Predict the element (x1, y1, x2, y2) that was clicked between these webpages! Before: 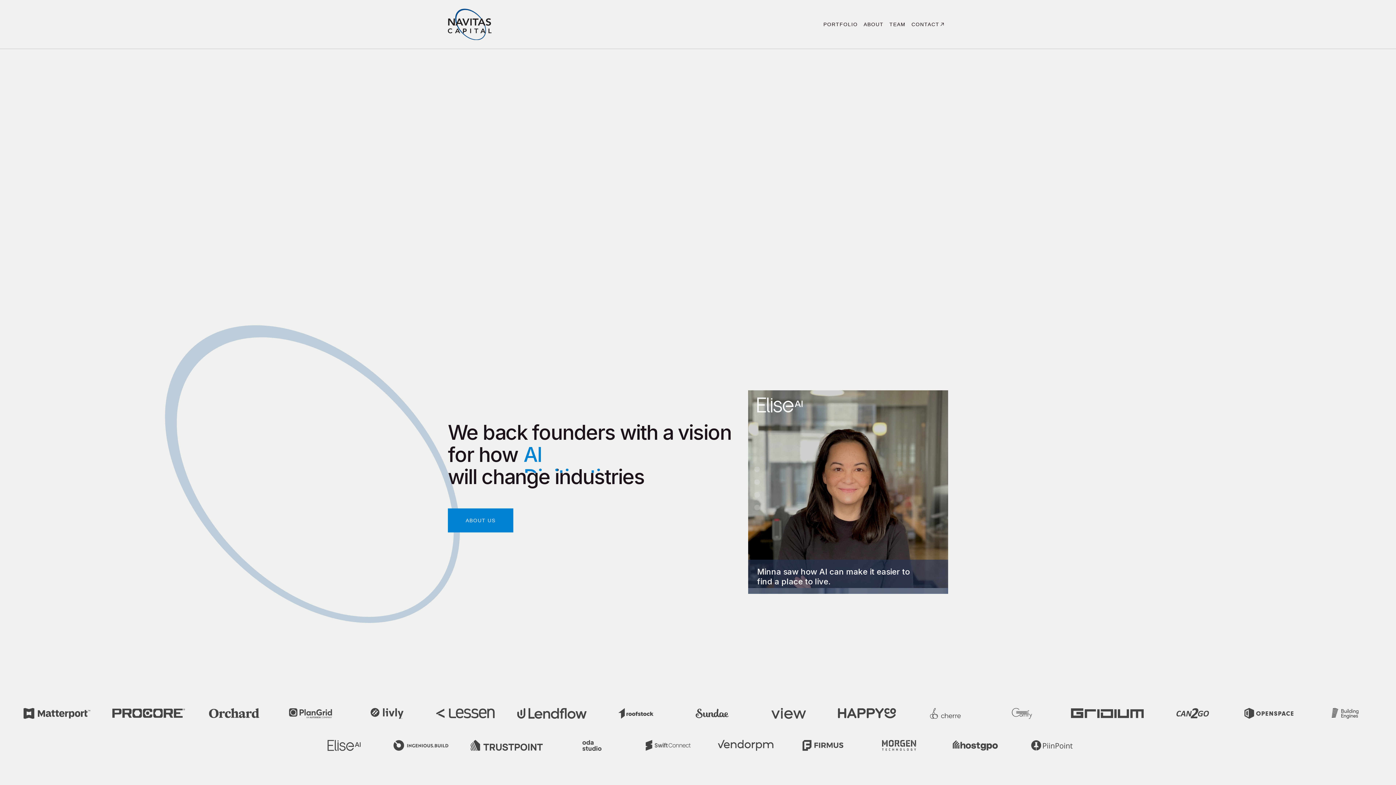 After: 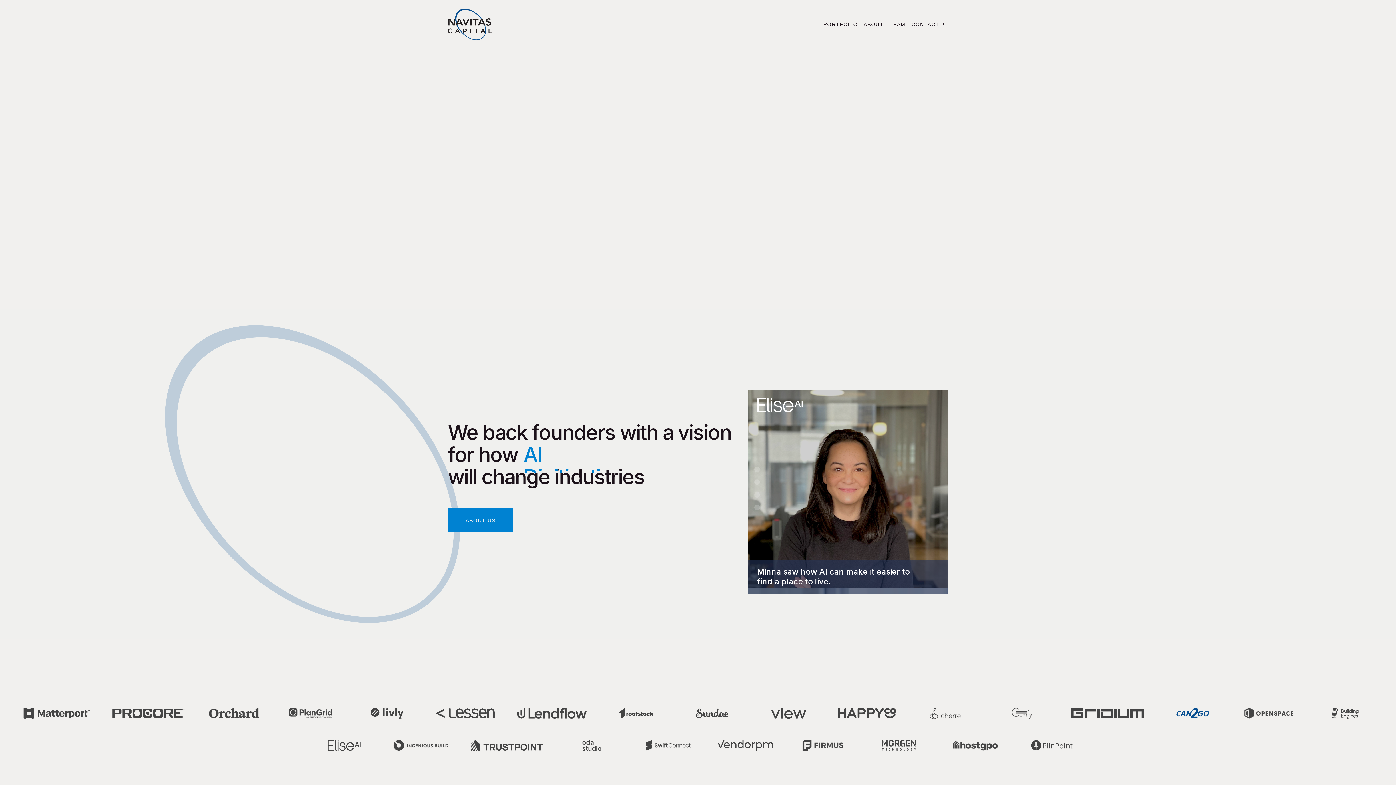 Action: bbox: (1154, 708, 1231, 719)